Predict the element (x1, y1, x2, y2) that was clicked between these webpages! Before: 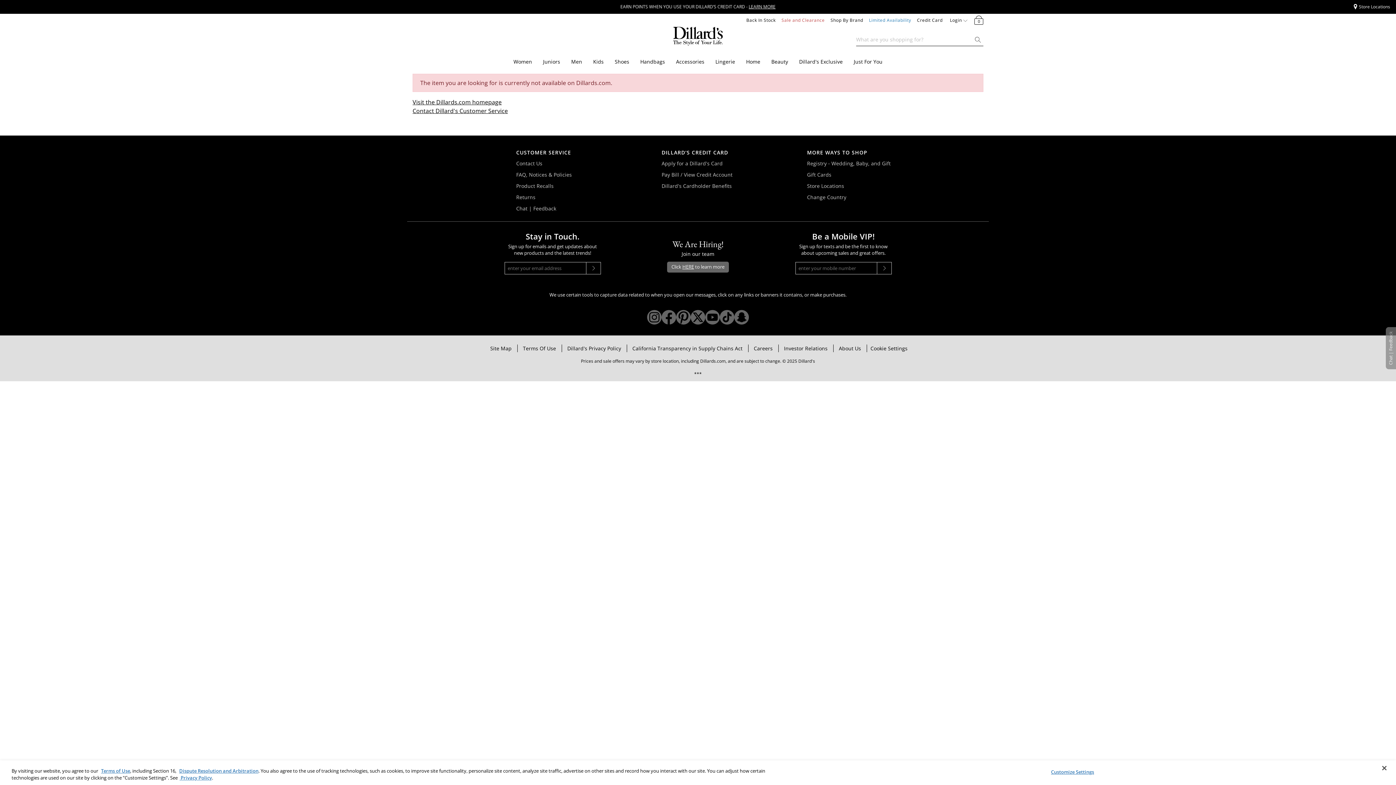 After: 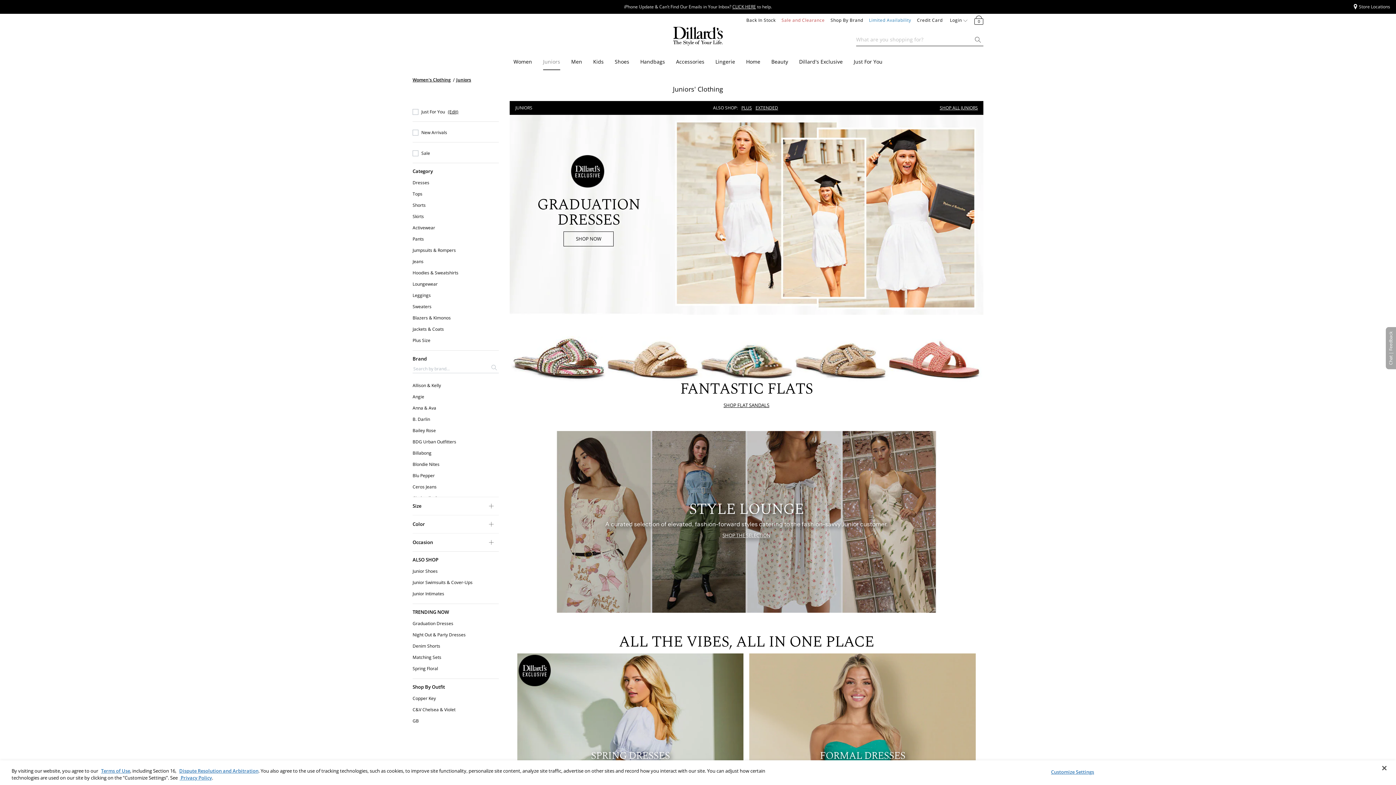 Action: label: Juniors bbox: (543, 54, 560, 69)